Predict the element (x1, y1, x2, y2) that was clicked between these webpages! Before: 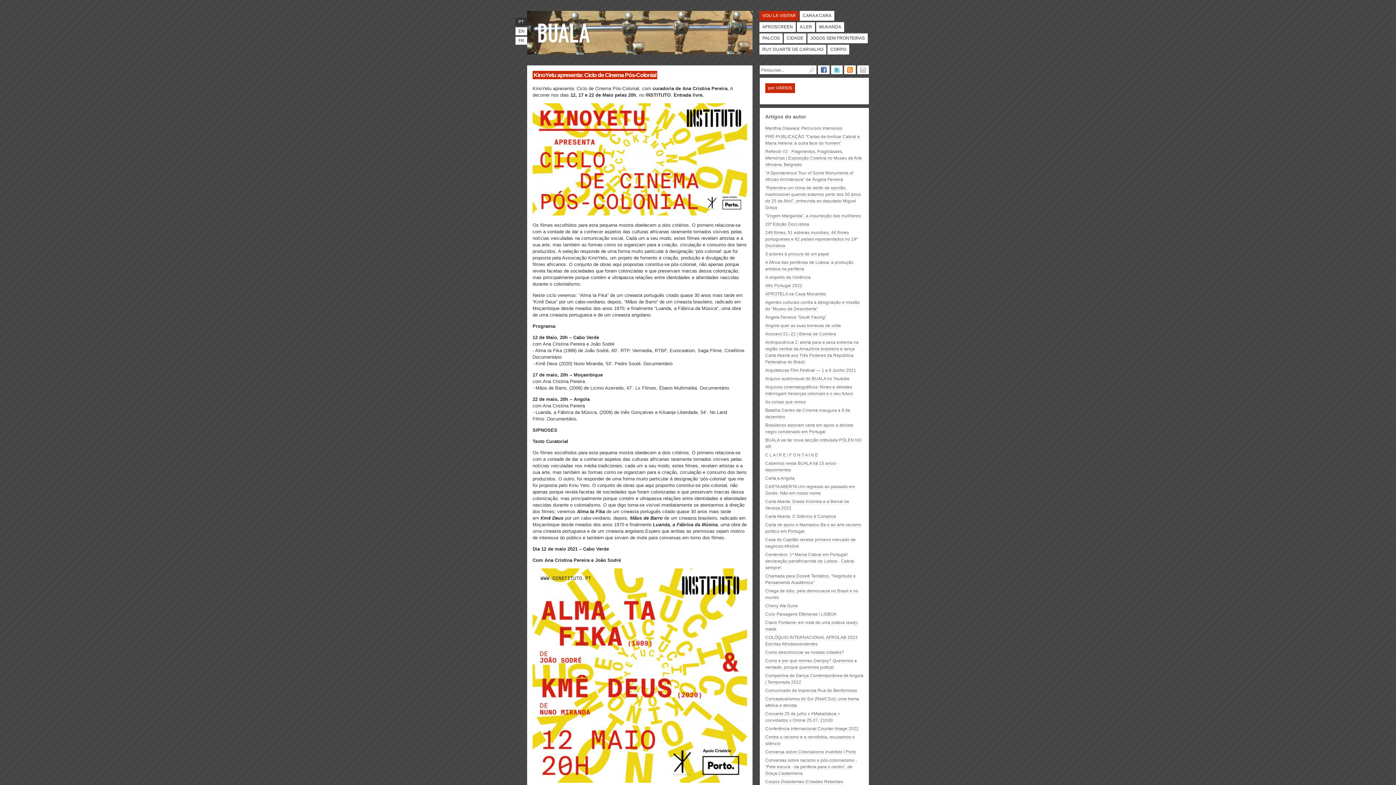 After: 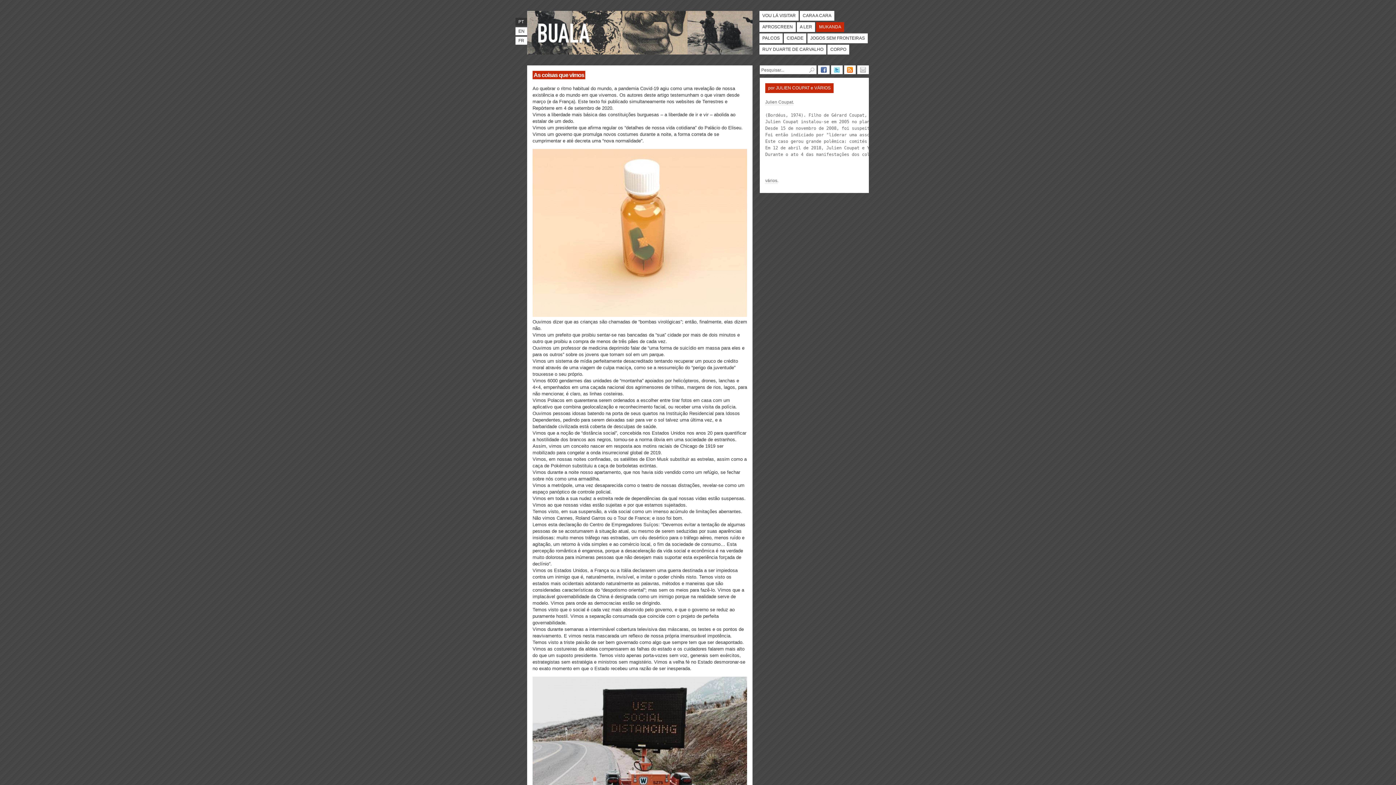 Action: bbox: (765, 399, 806, 405) label: As coisas que vimos